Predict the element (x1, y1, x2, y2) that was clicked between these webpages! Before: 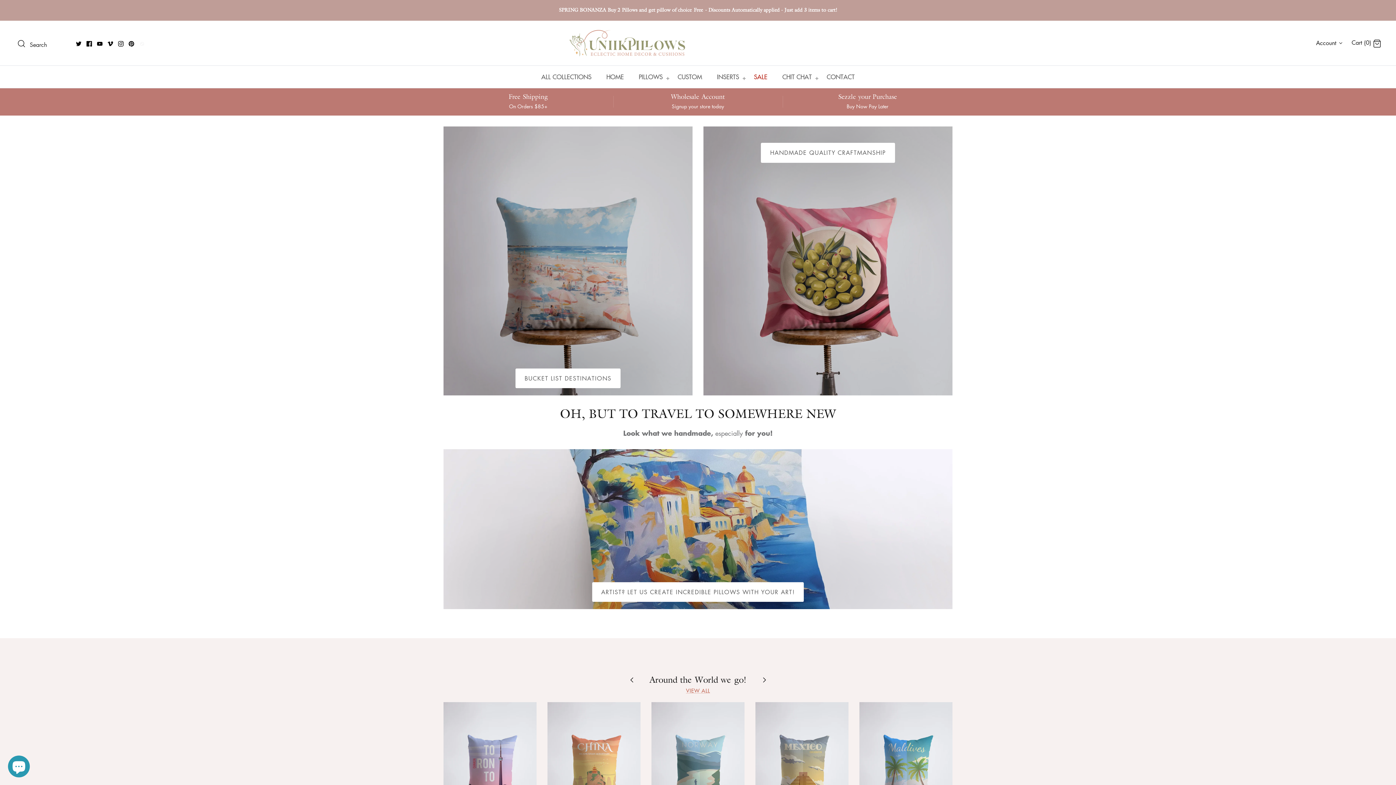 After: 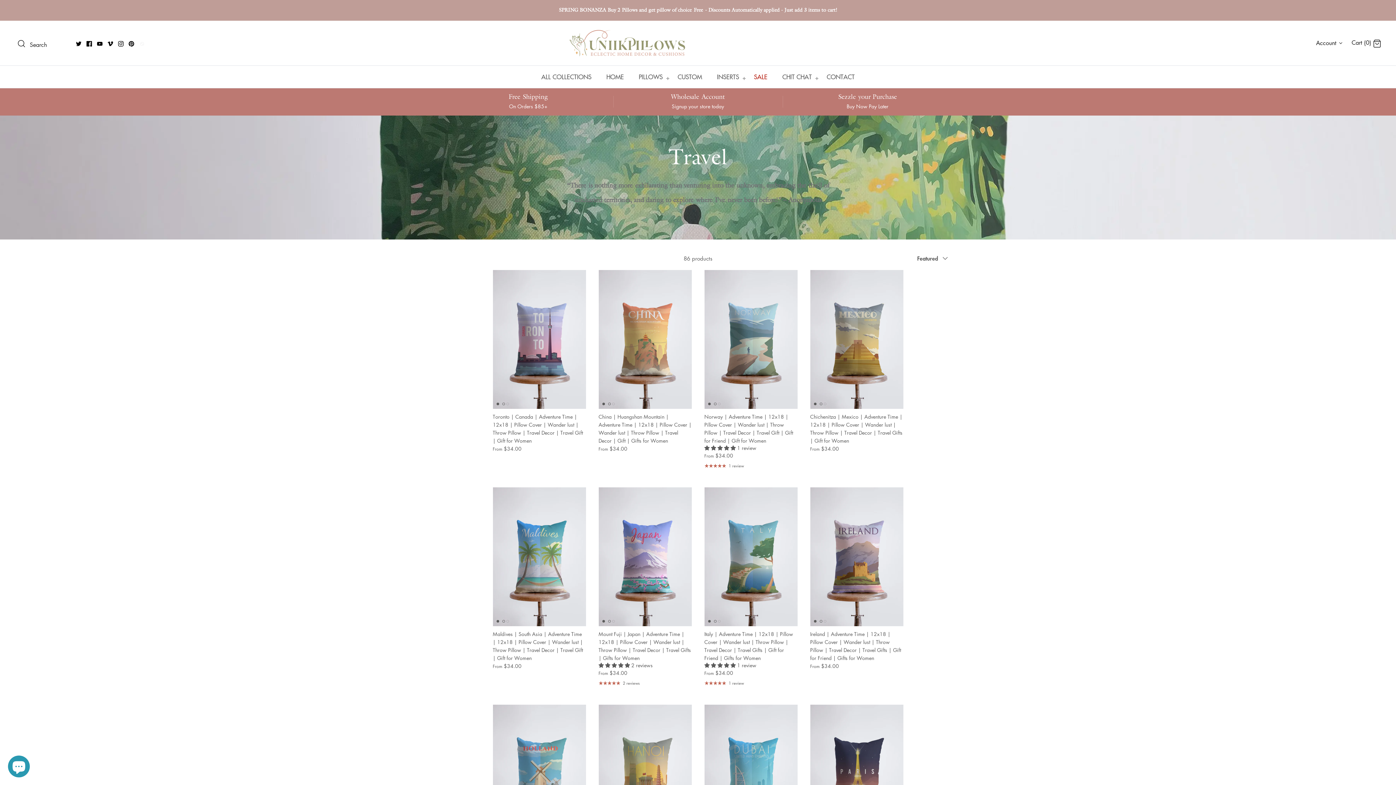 Action: label: BUCKET LIST DESTINATIONS bbox: (443, 126, 692, 395)